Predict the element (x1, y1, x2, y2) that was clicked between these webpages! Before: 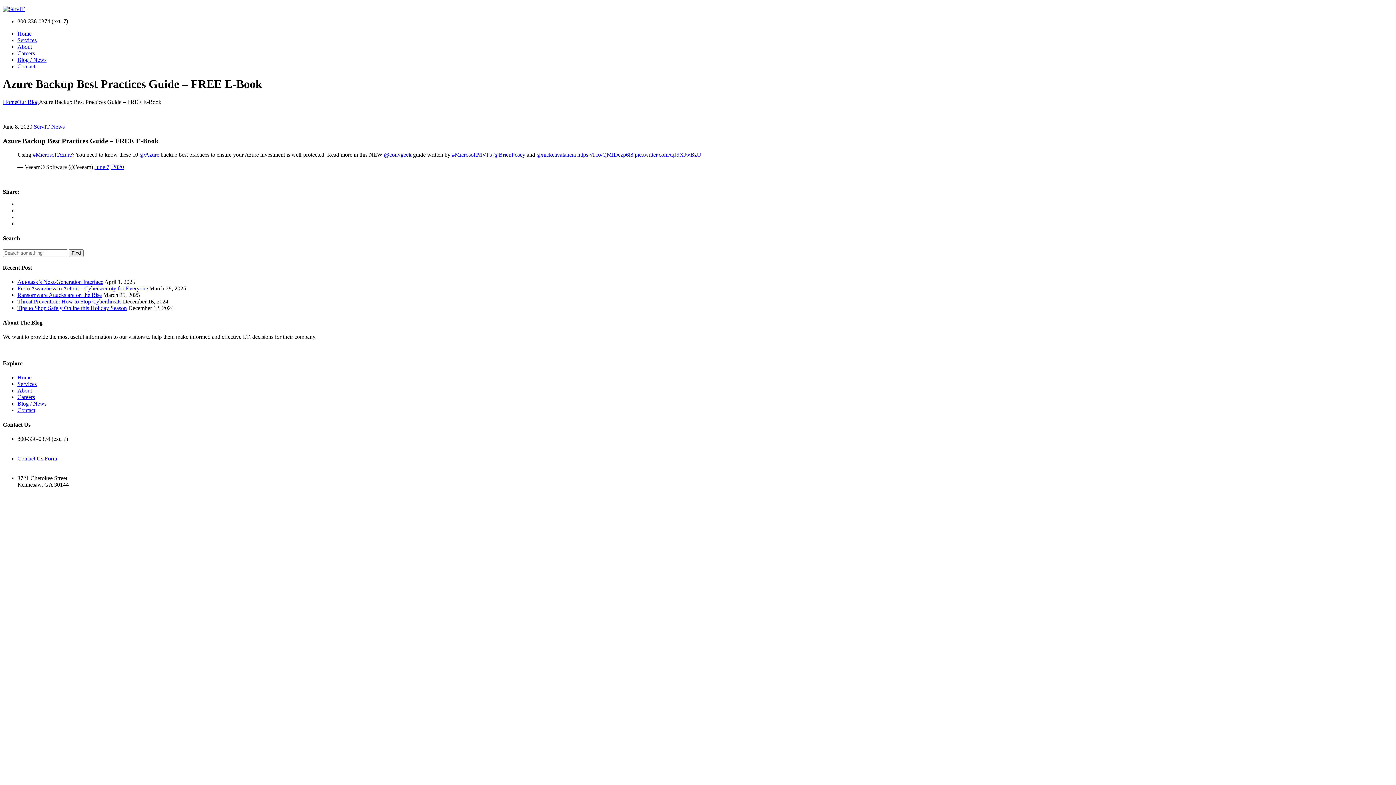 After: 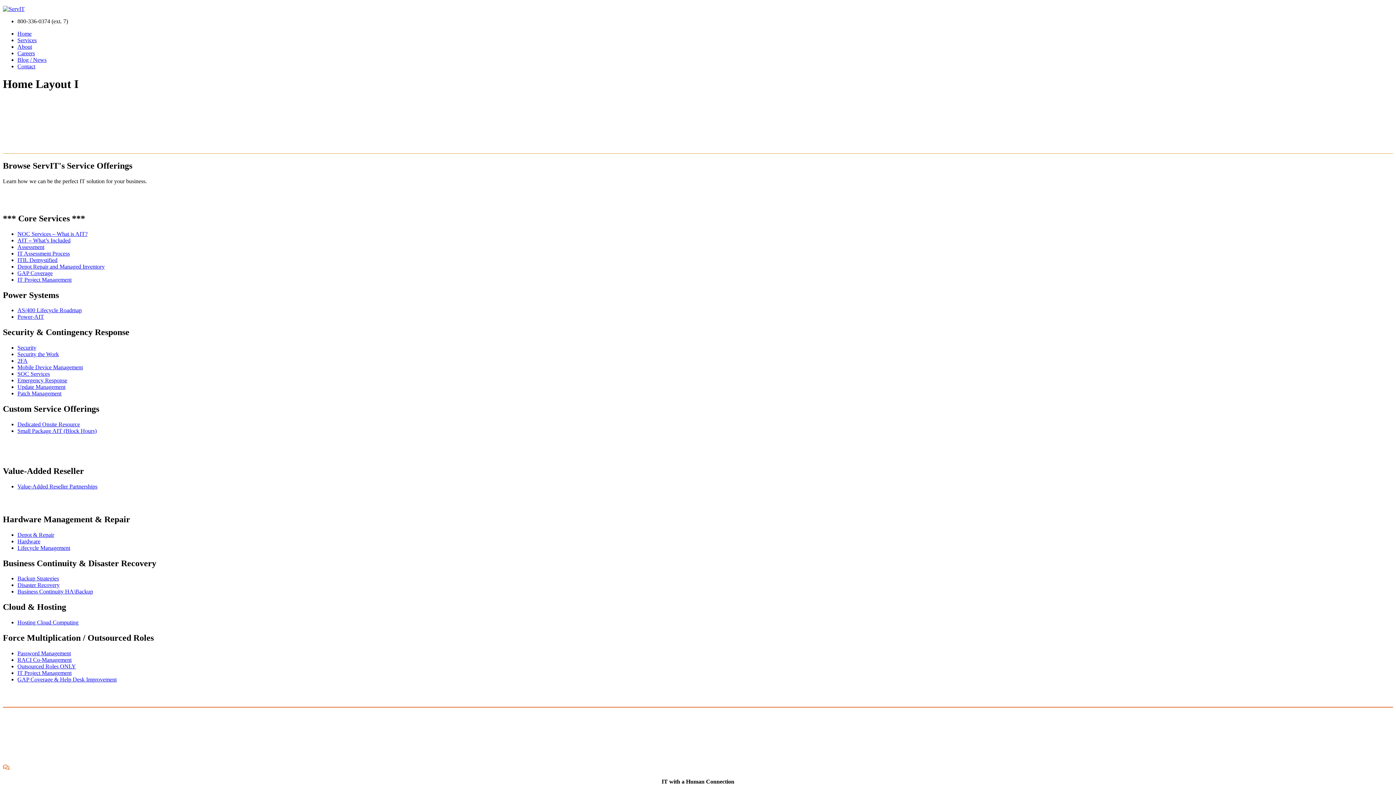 Action: bbox: (68, 249, 83, 257) label: Find